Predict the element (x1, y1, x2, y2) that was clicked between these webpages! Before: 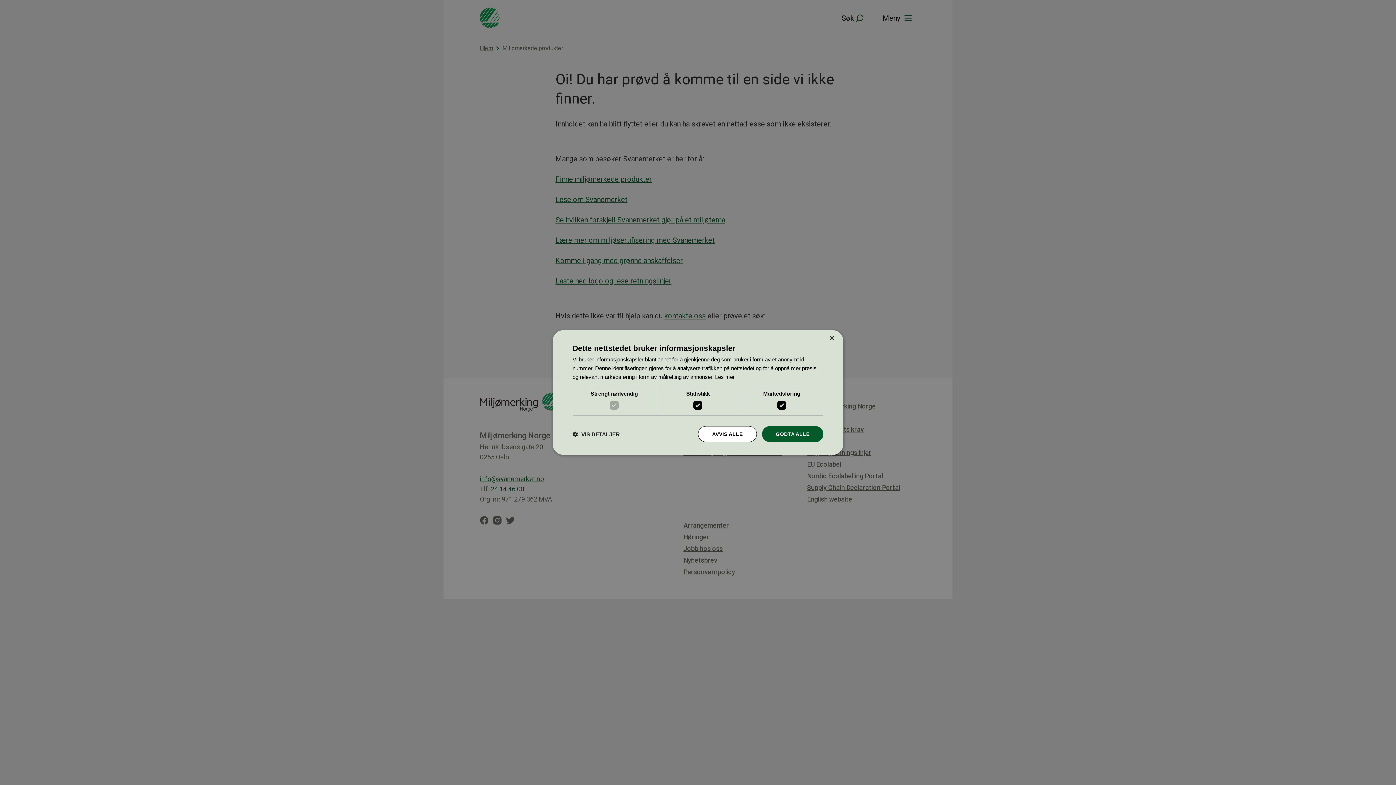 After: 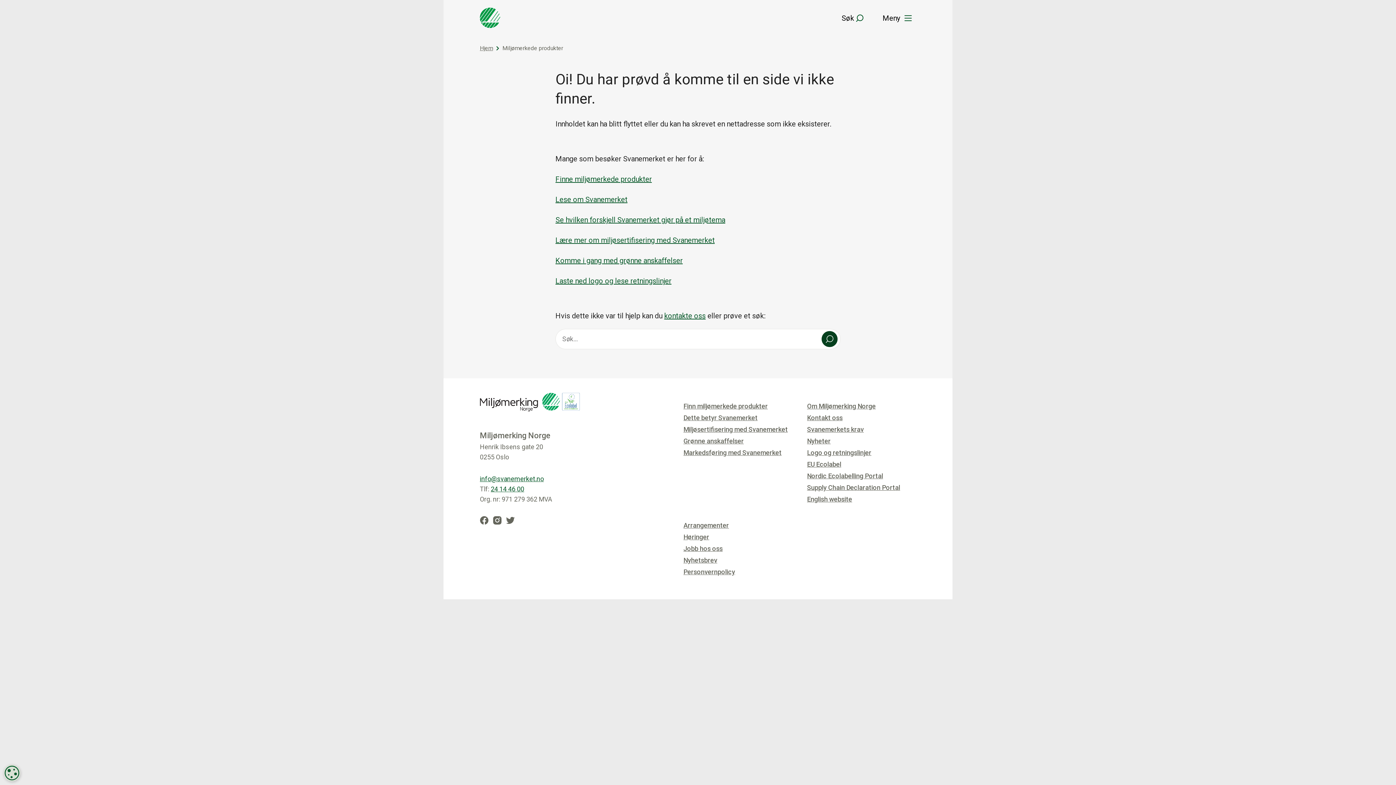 Action: bbox: (829, 336, 834, 341) label: Close